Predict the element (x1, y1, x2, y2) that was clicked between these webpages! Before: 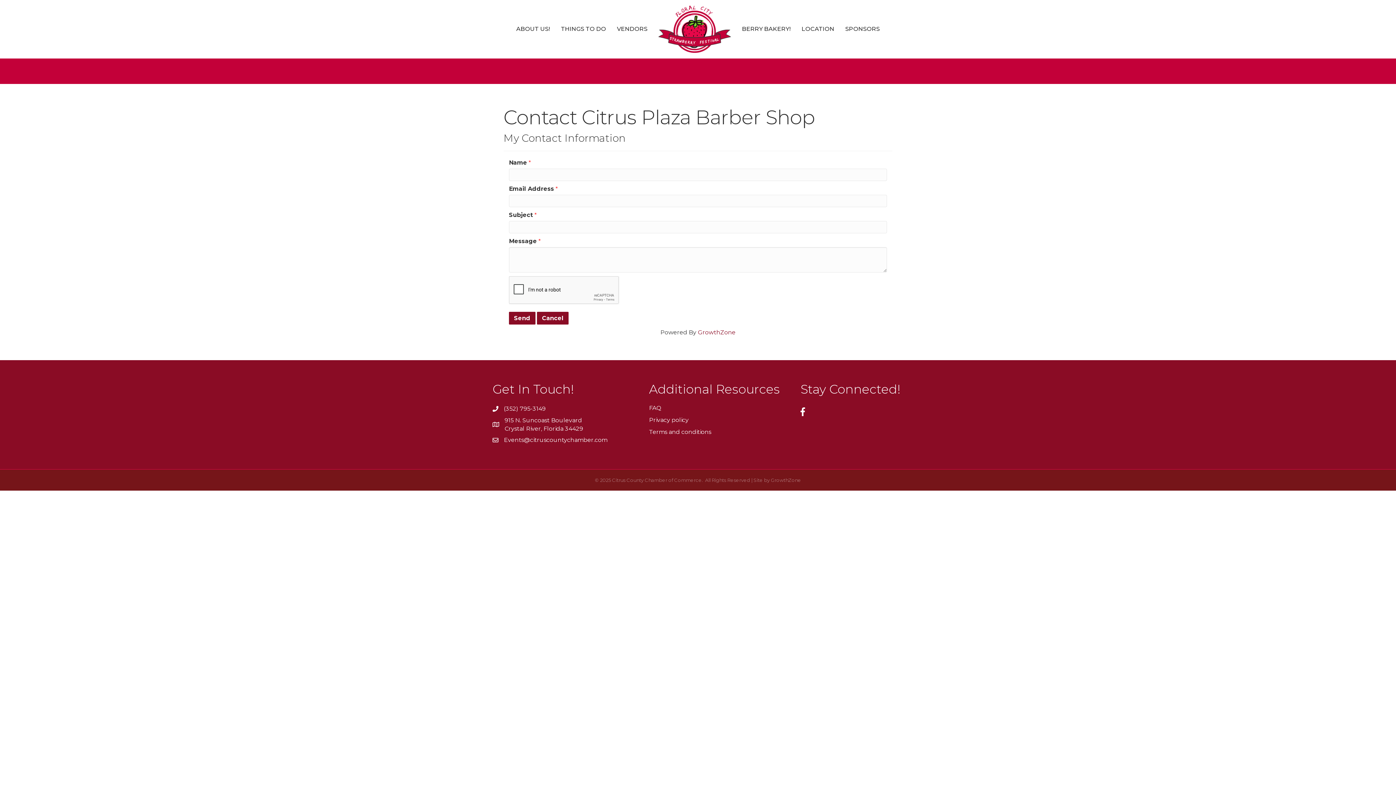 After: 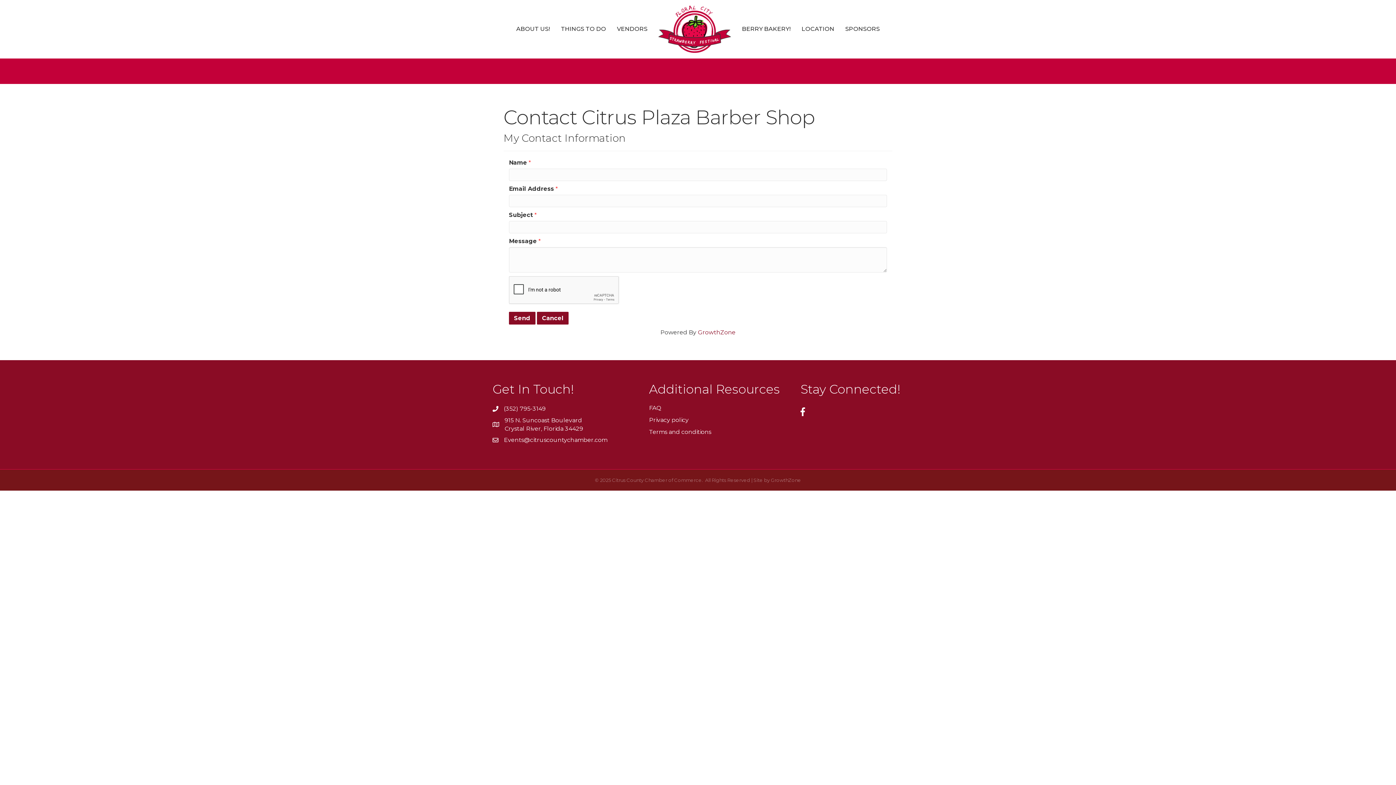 Action: bbox: (504, 404, 545, 413) label: (352) 795-3149